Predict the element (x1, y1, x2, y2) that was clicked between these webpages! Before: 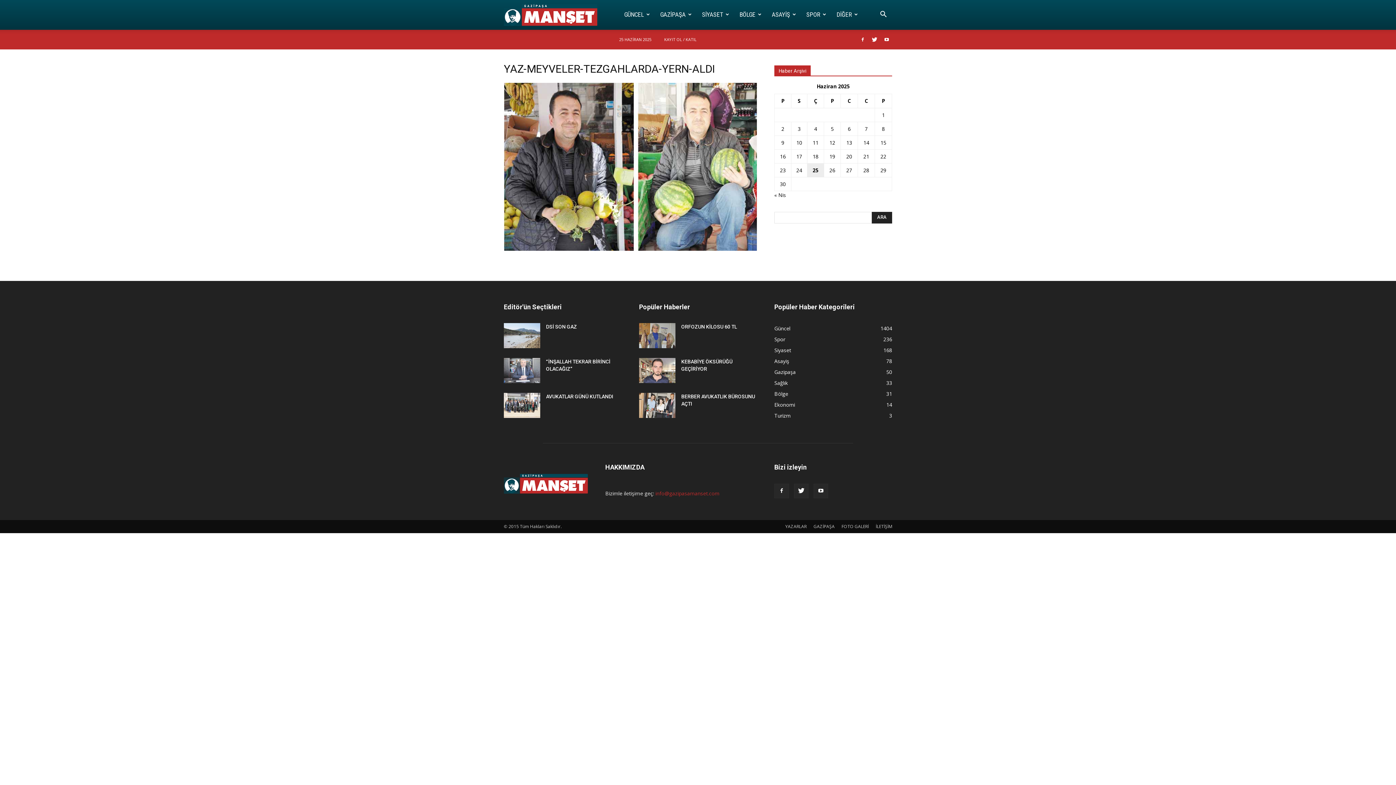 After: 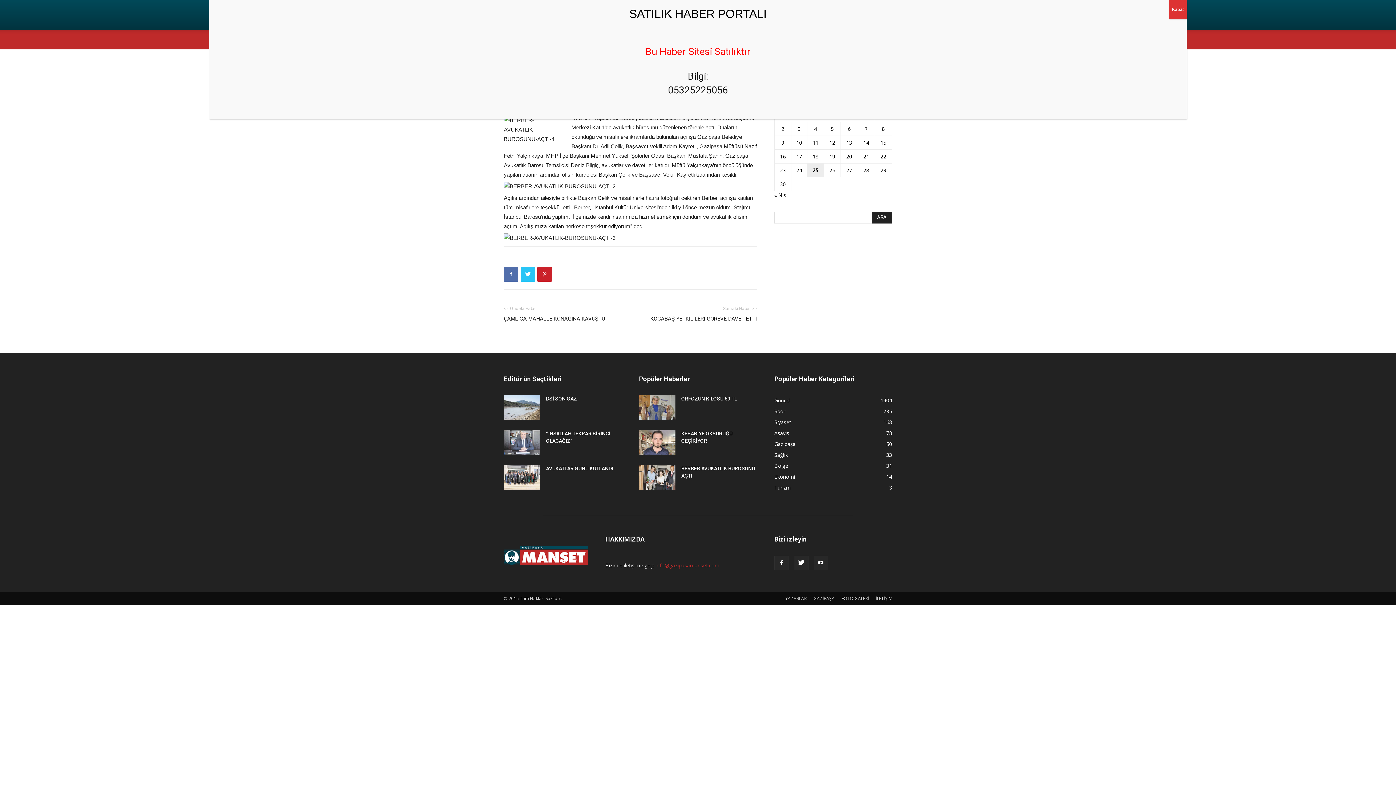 Action: bbox: (639, 392, 675, 417)